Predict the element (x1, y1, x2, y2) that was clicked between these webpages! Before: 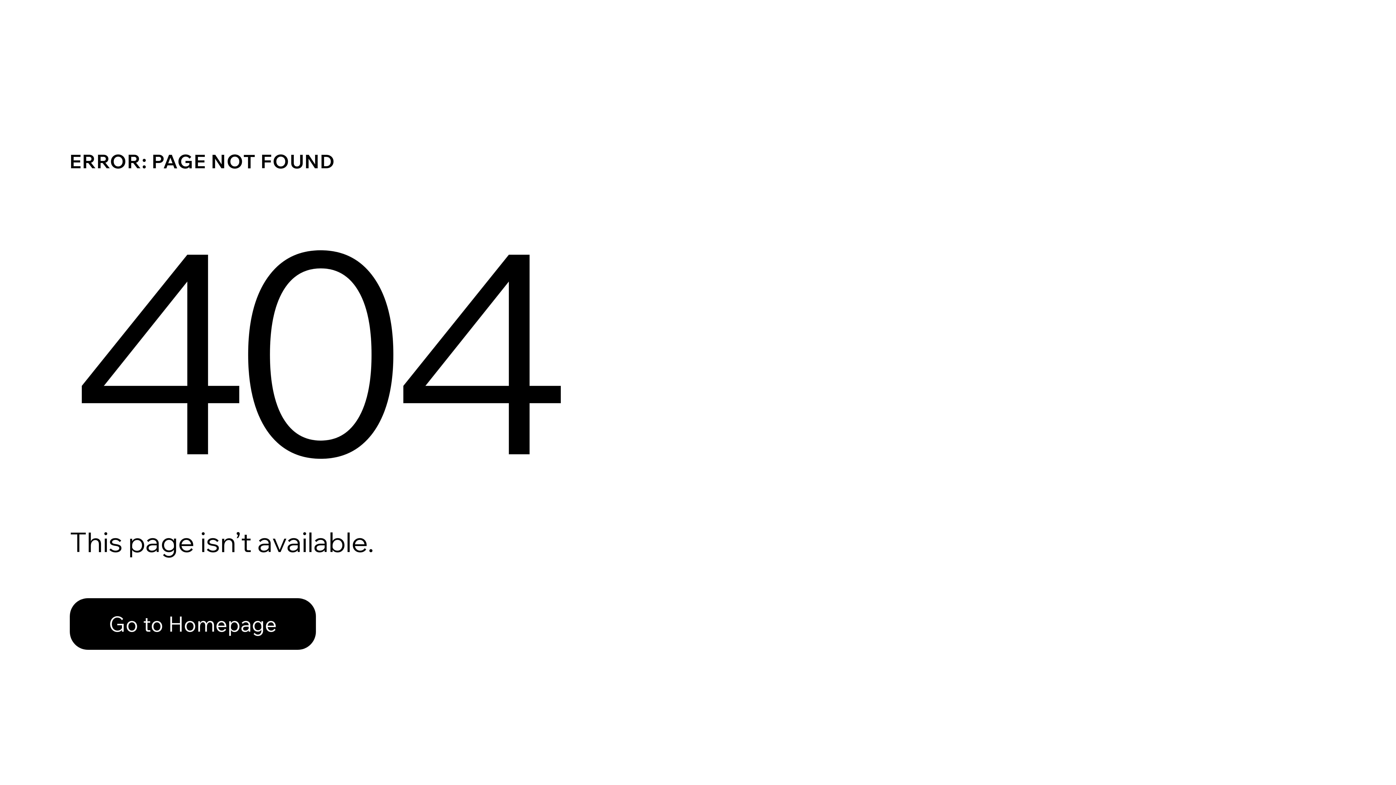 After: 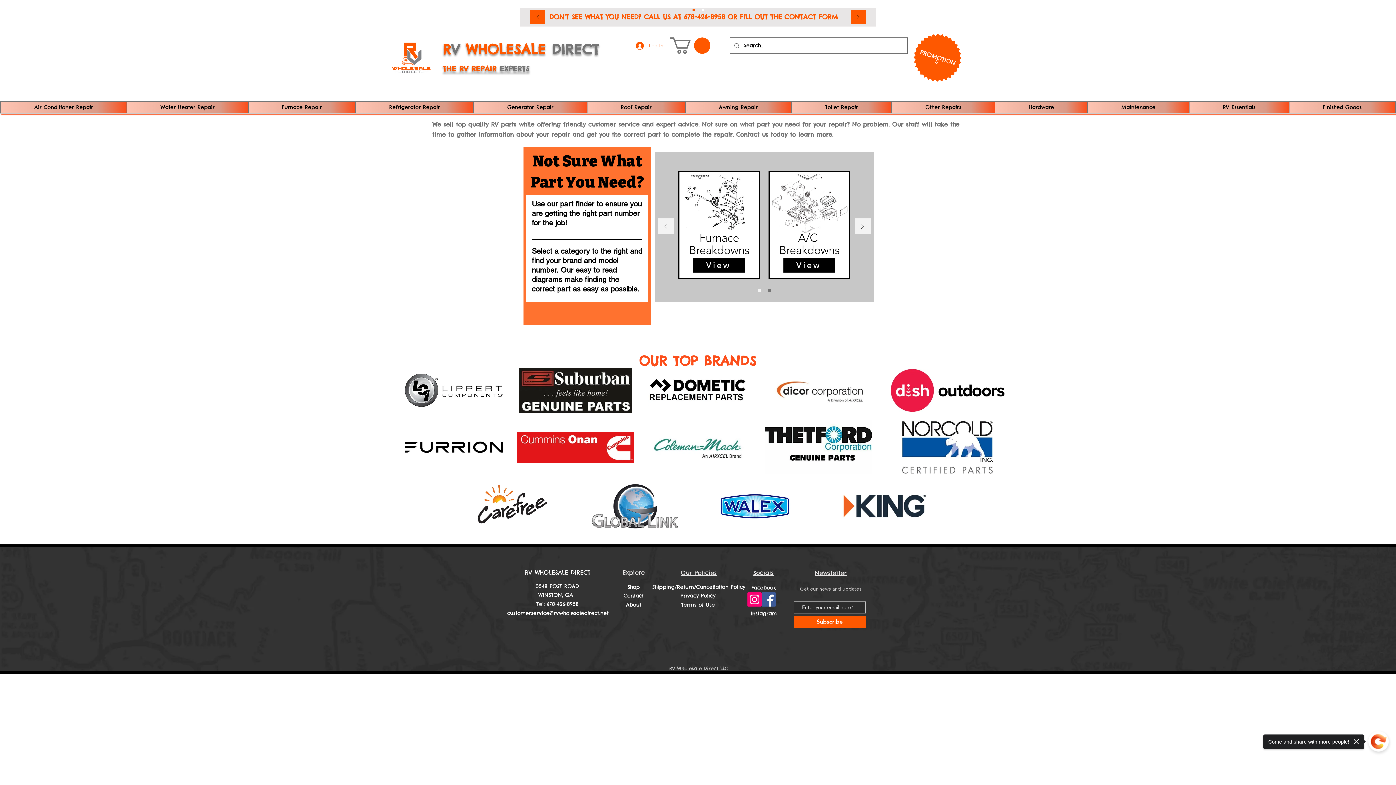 Action: label: Go to Homepage bbox: (69, 582, 768, 659)